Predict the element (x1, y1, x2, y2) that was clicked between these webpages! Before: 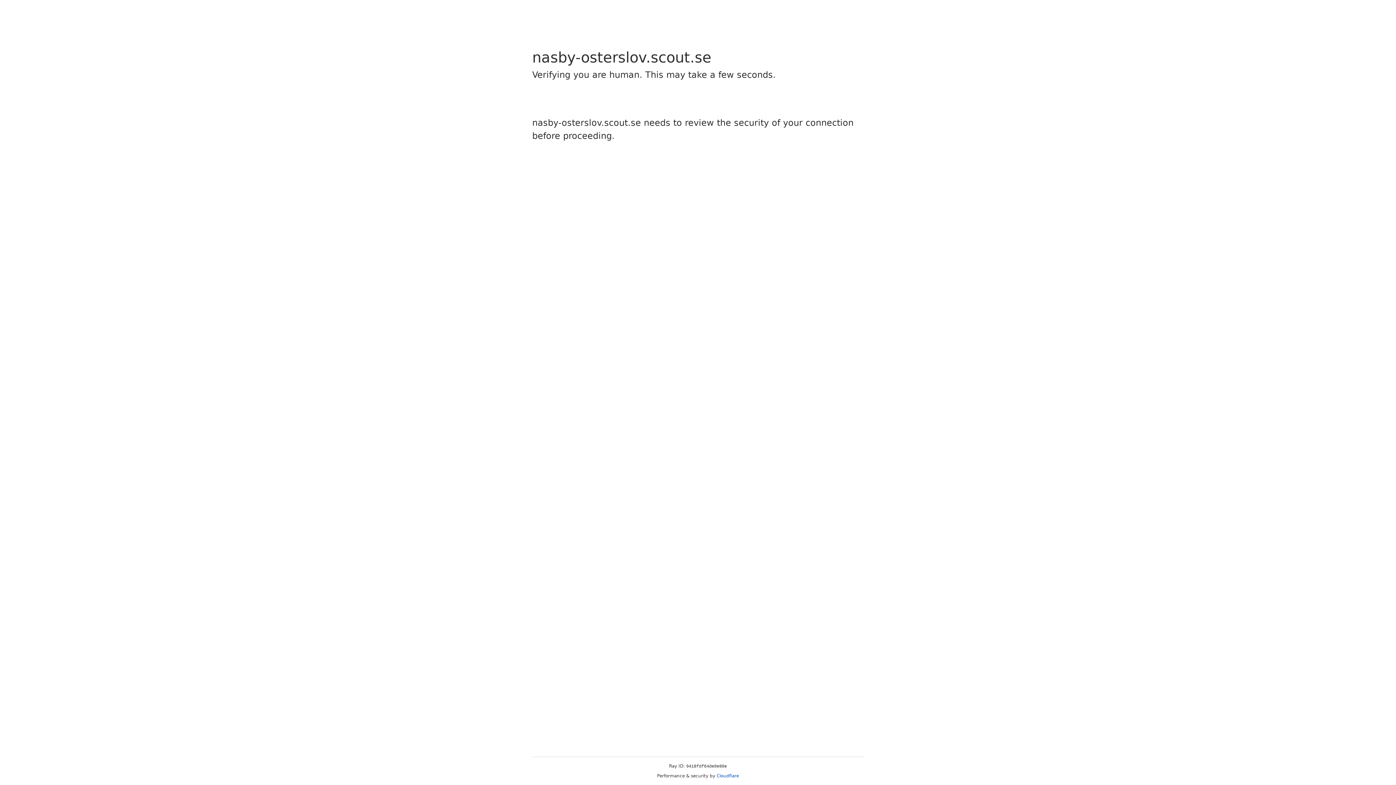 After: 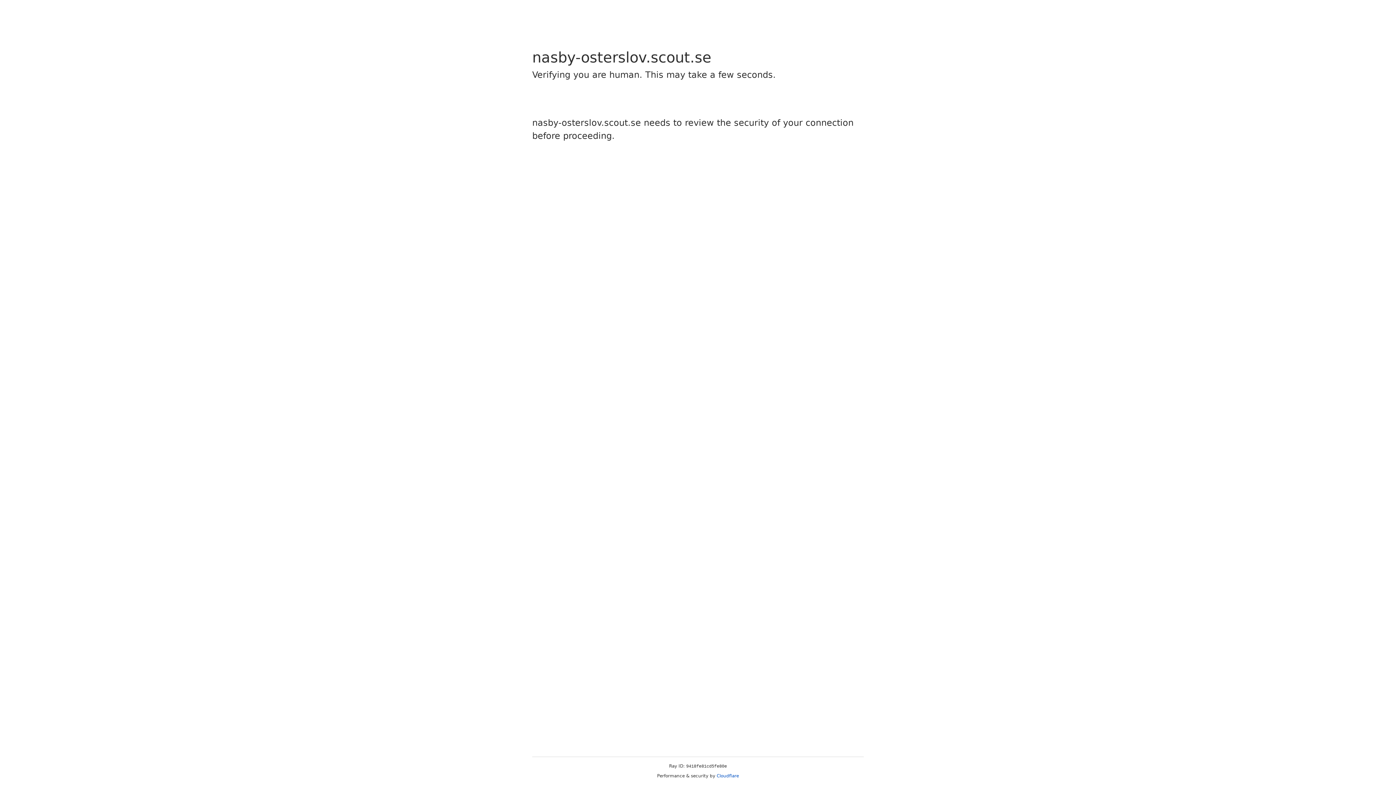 Action: label: Cloudflare bbox: (716, 773, 739, 778)